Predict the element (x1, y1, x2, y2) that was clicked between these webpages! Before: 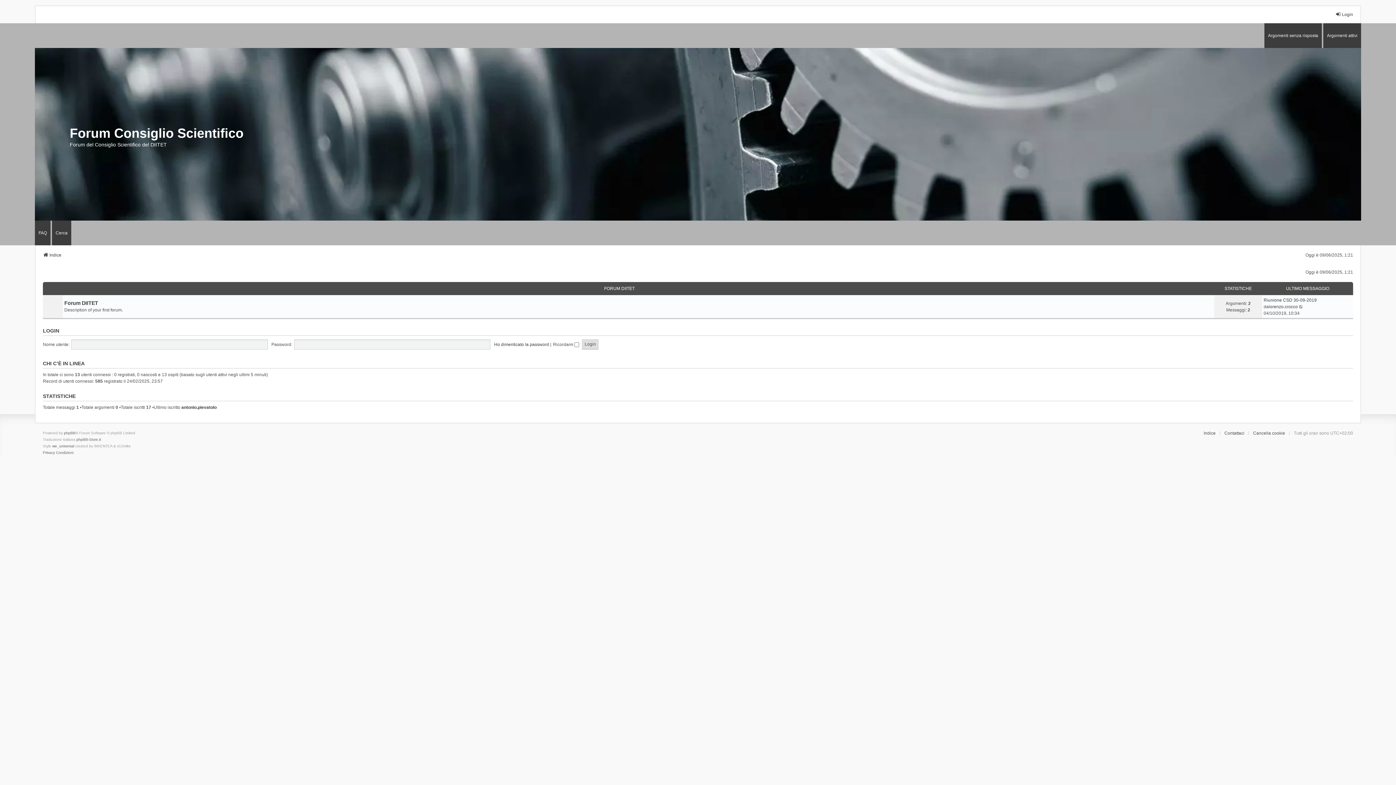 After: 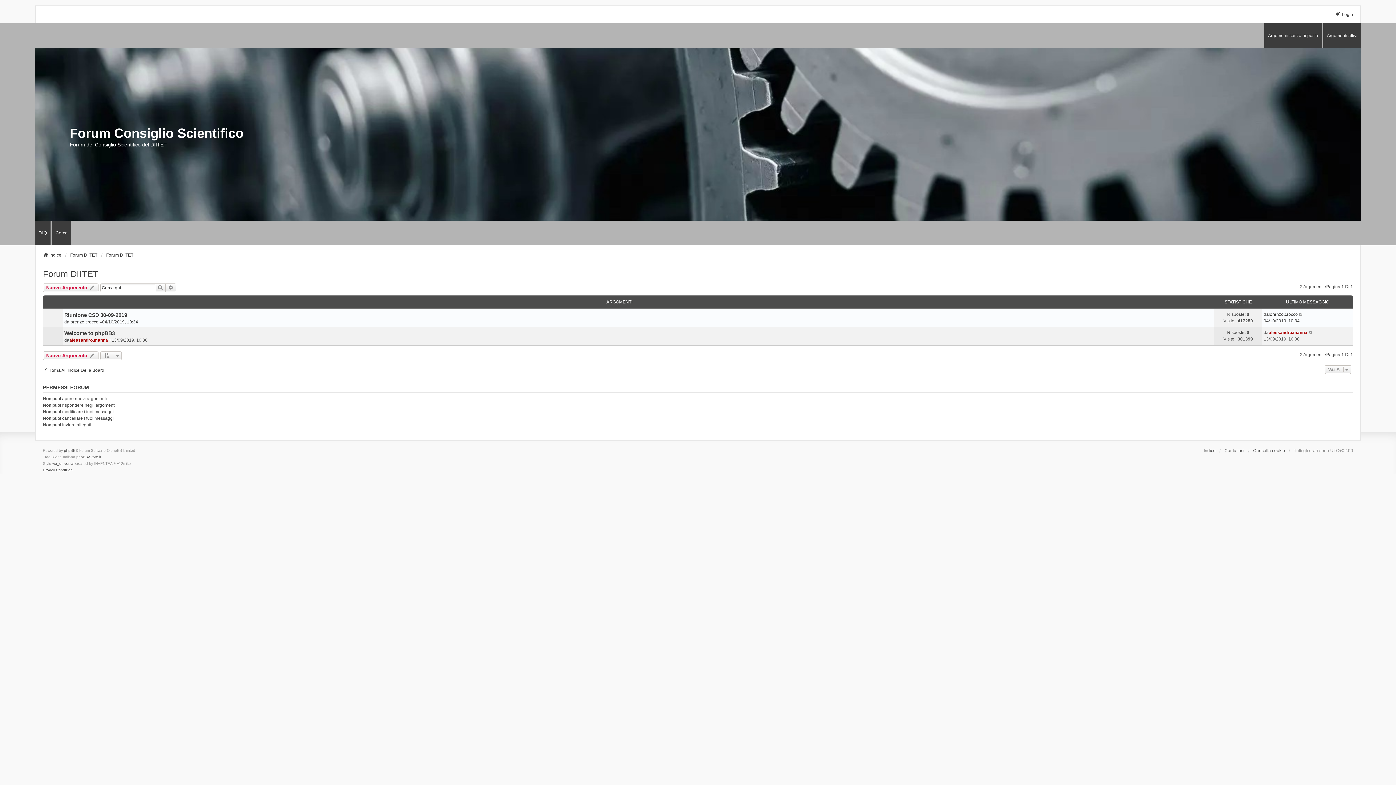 Action: bbox: (46, 301, 57, 312)